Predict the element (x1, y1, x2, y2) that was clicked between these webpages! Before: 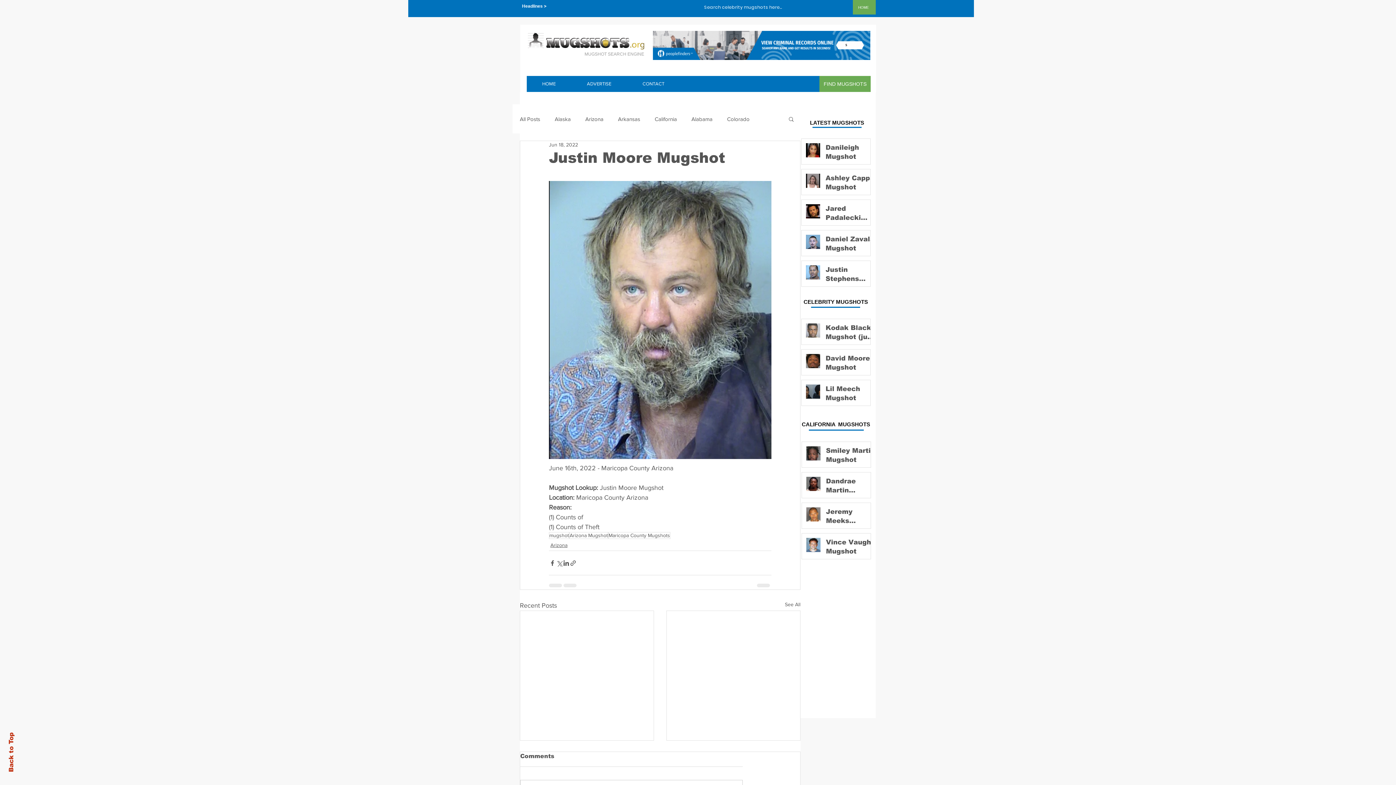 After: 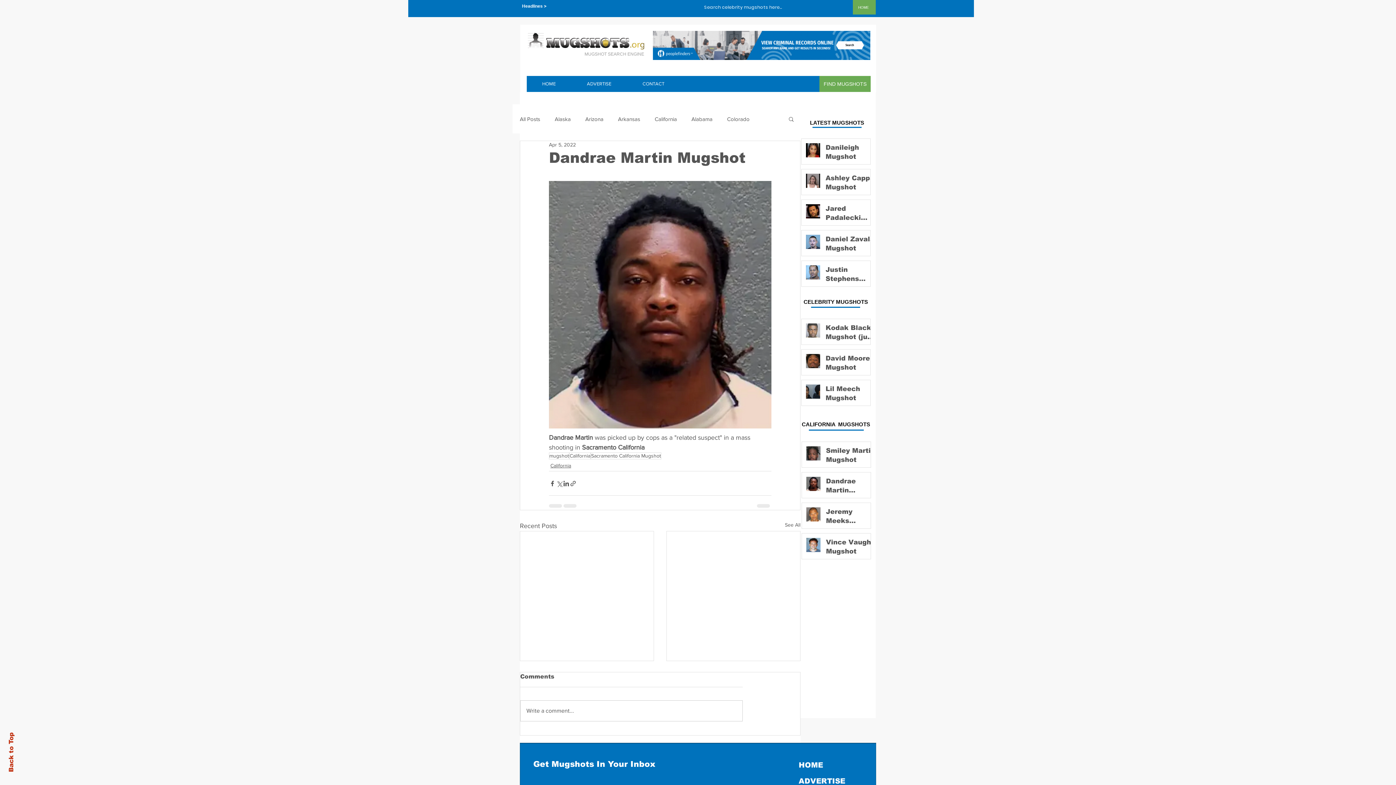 Action: bbox: (826, 477, 876, 498) label: Dandrae Martin Mugshot